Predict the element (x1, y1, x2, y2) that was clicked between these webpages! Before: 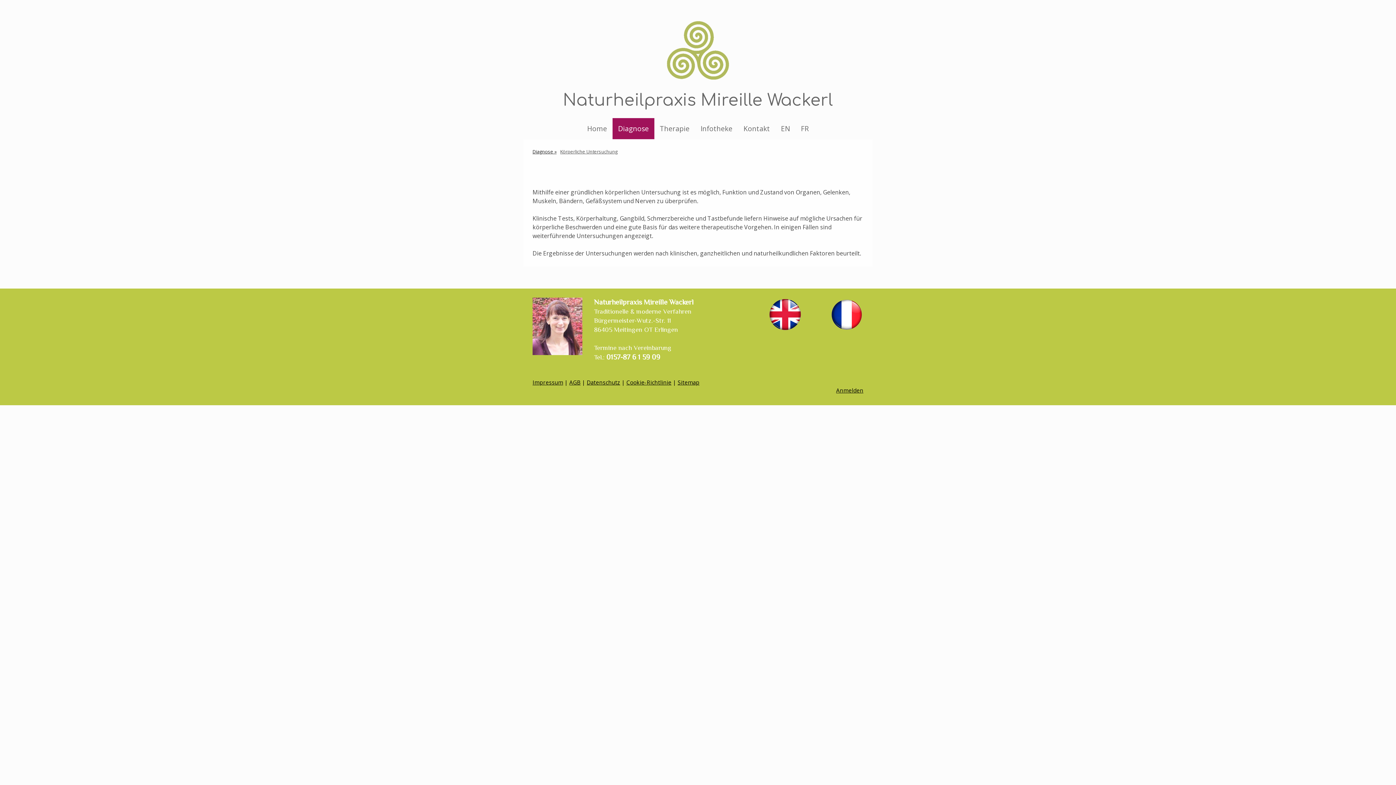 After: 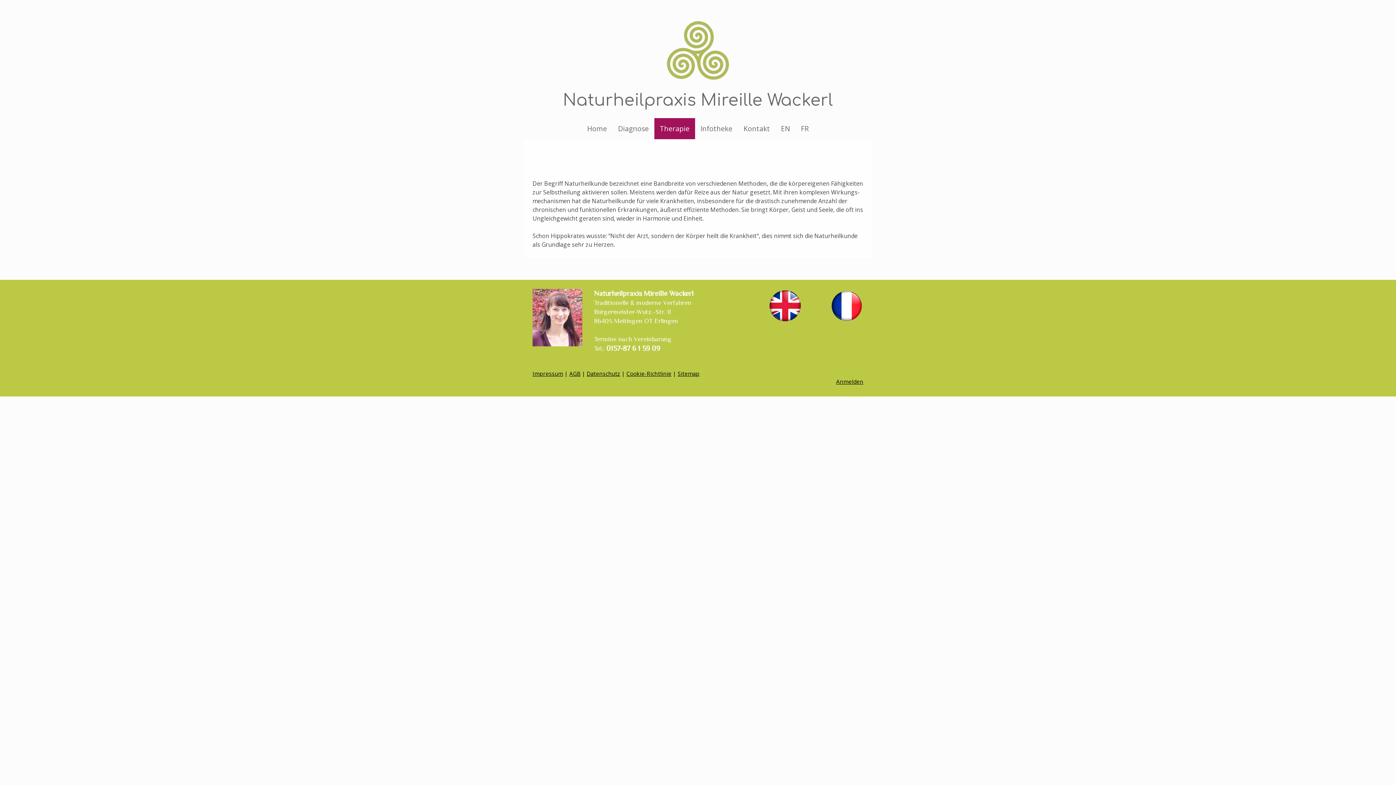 Action: bbox: (654, 118, 695, 139) label: Therapie